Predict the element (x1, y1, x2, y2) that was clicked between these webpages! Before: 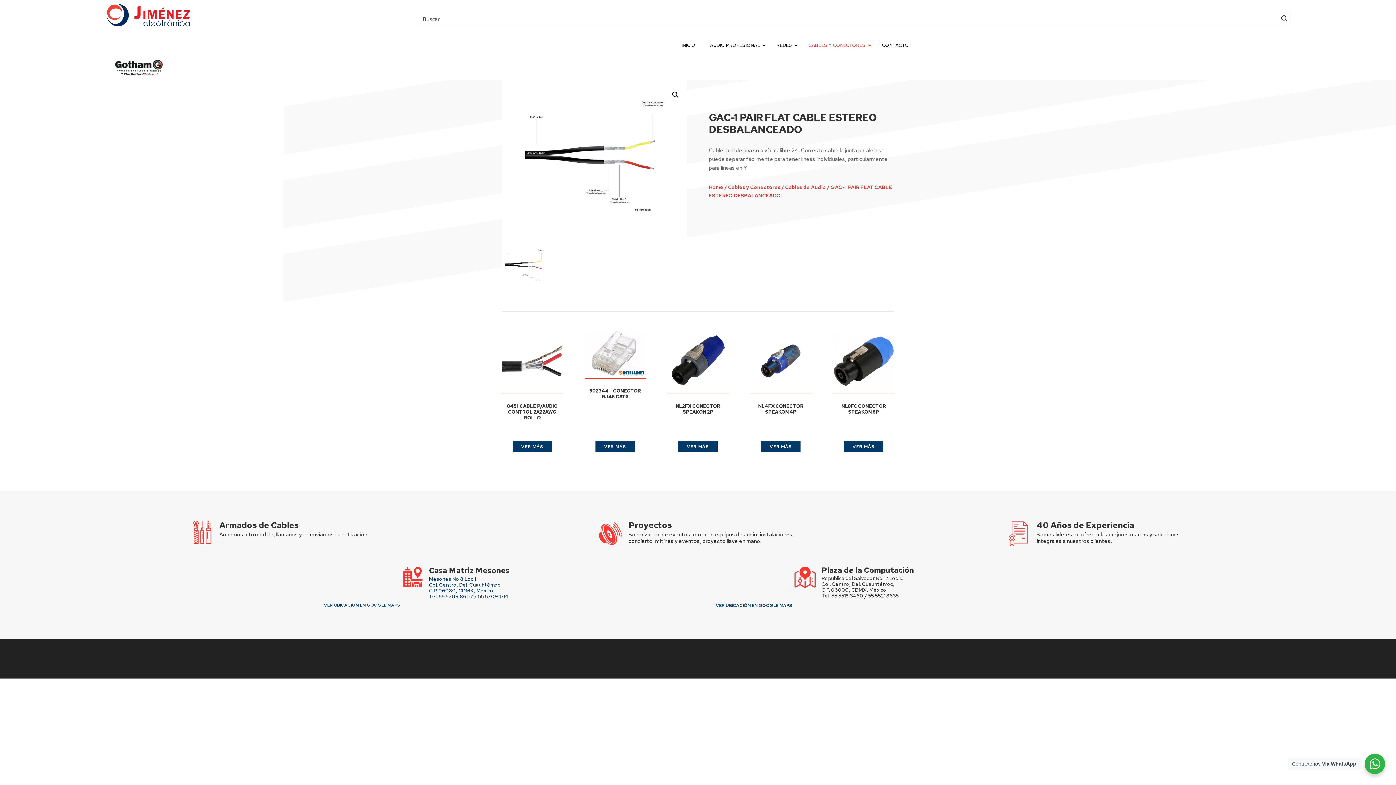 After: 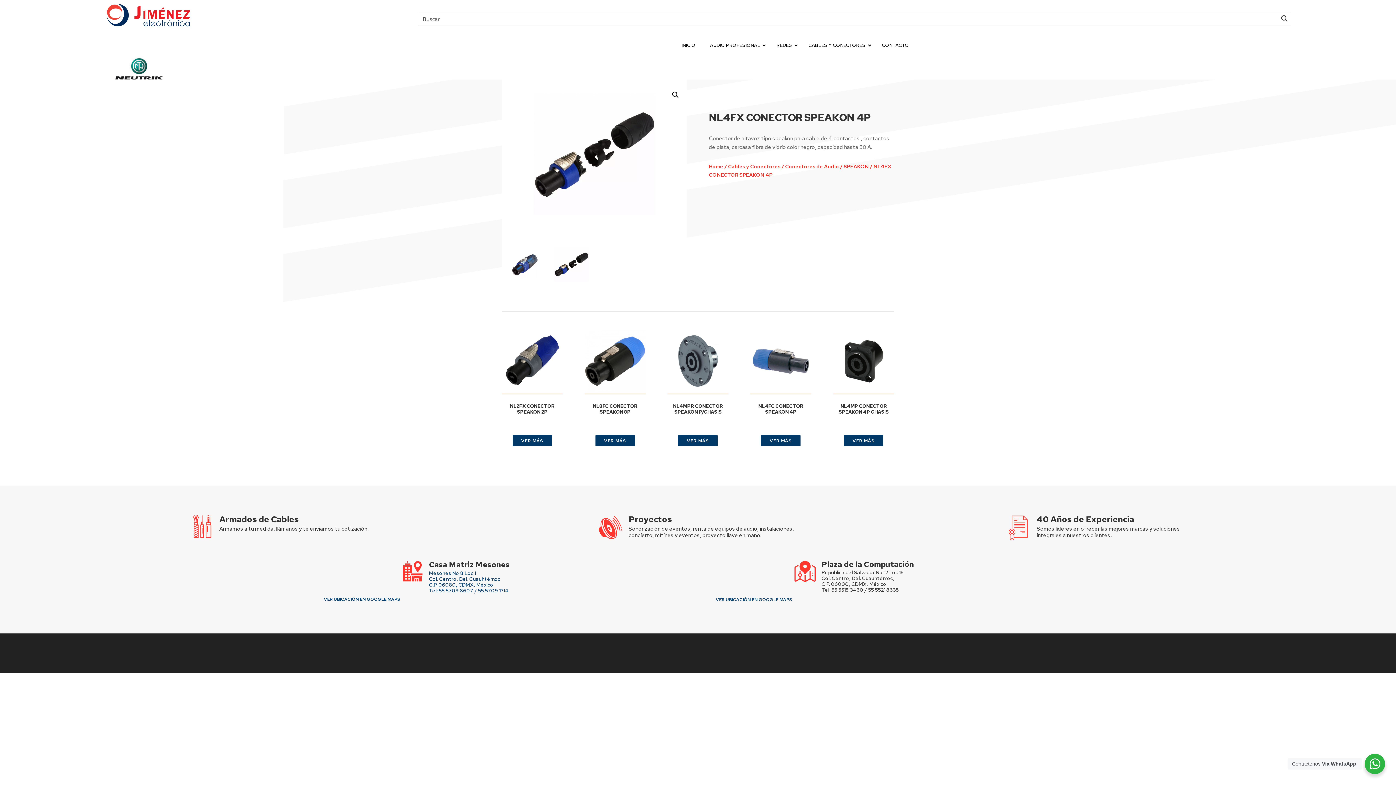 Action: label: NL4FX CONECTOR SPEAKON 4P bbox: (750, 403, 811, 433)